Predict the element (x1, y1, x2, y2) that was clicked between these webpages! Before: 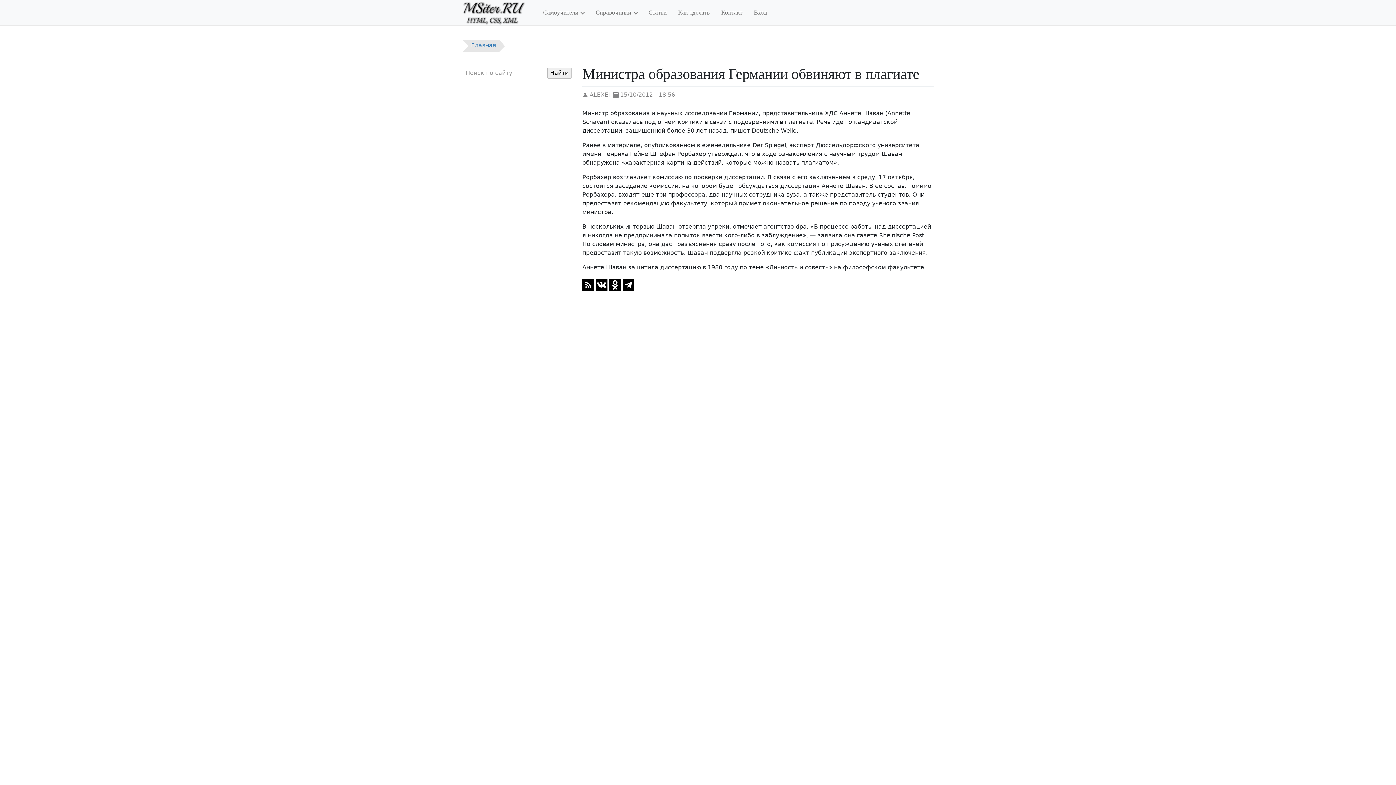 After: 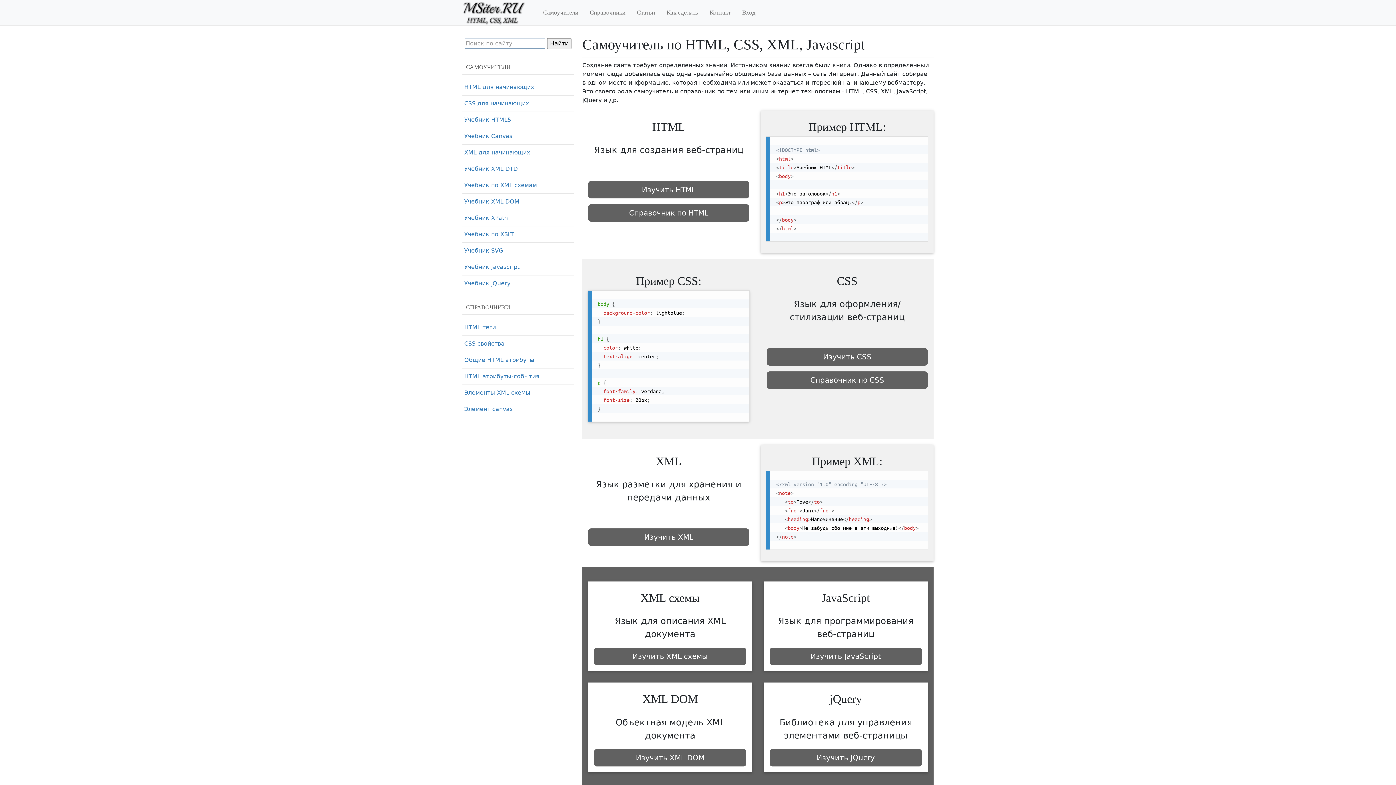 Action: bbox: (462, 0, 532, 25)